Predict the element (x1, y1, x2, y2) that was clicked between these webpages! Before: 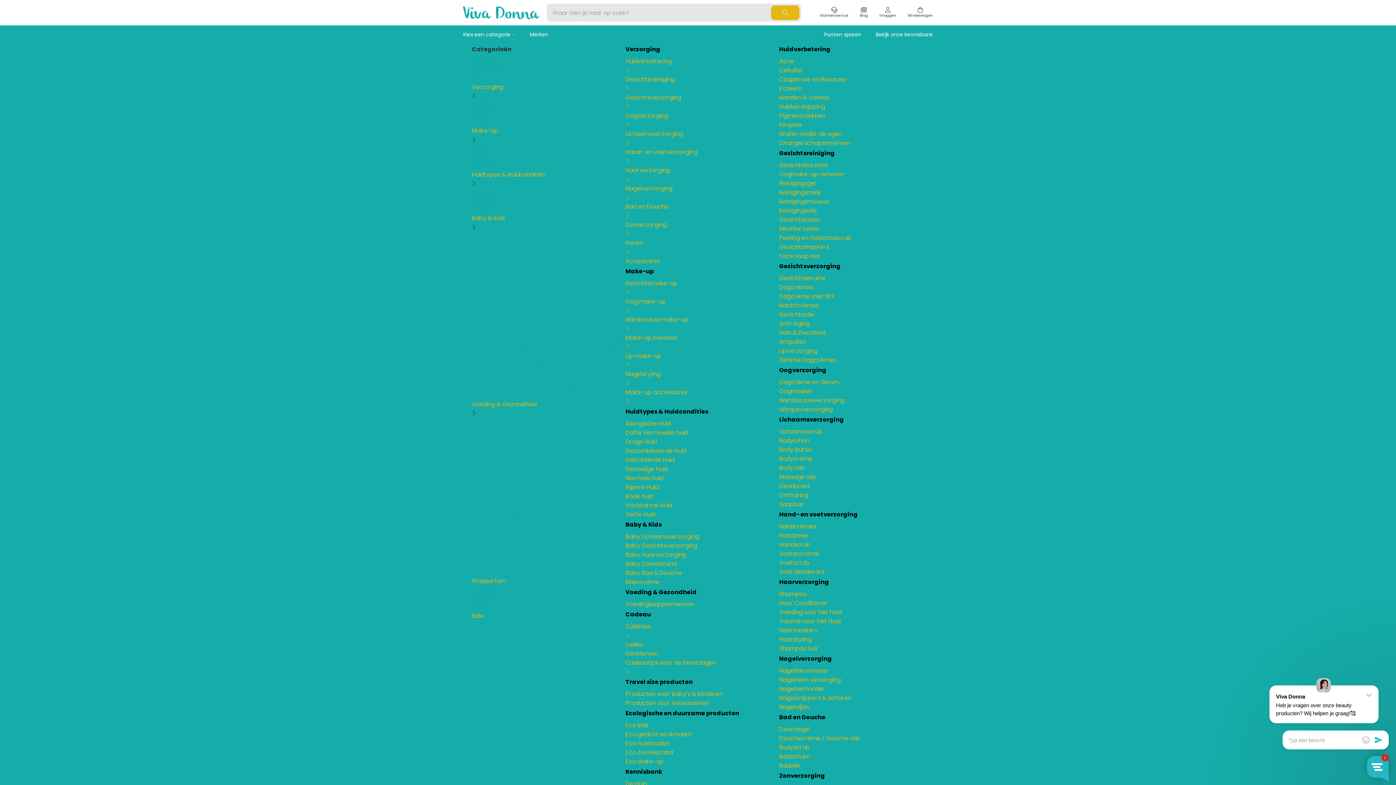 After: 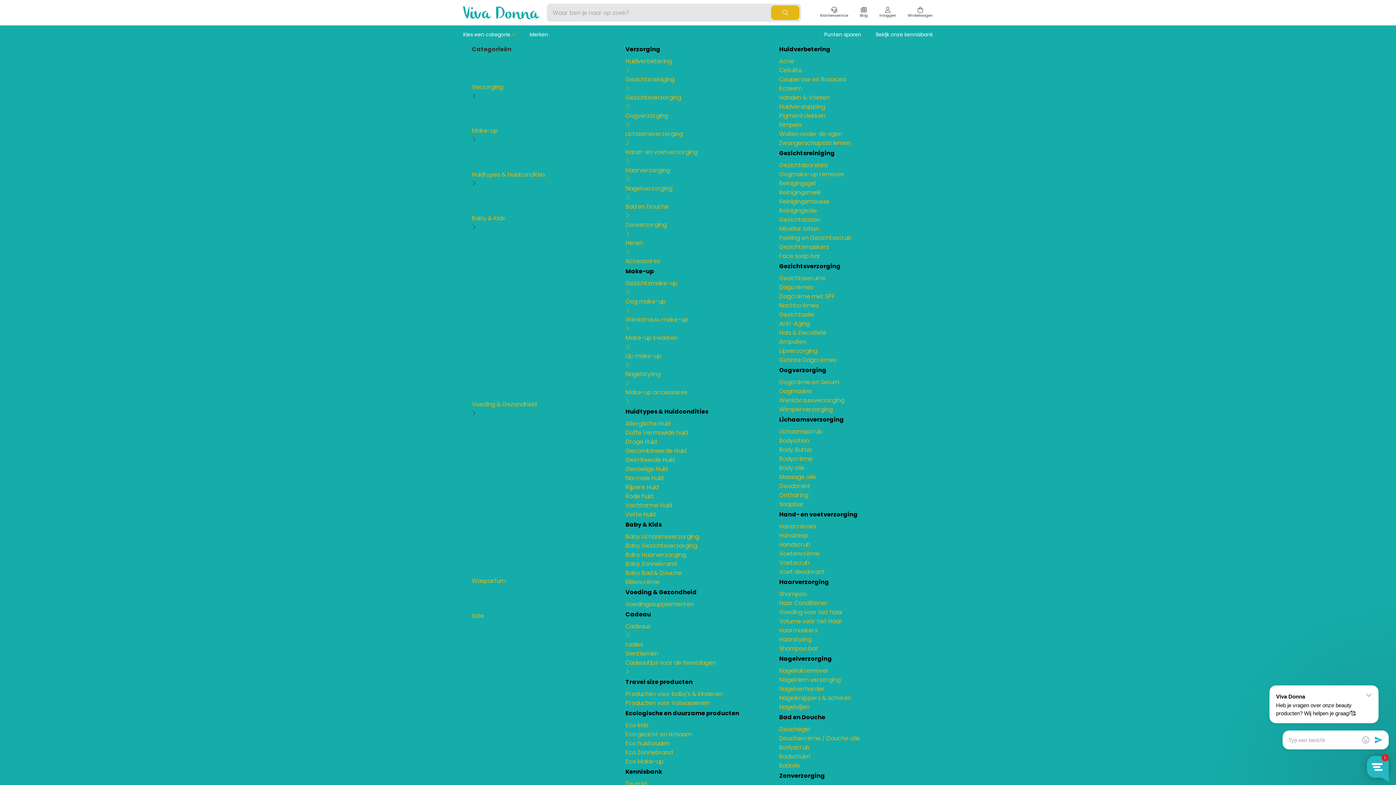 Action: bbox: (779, 102, 924, 111) label: Huidverslapping